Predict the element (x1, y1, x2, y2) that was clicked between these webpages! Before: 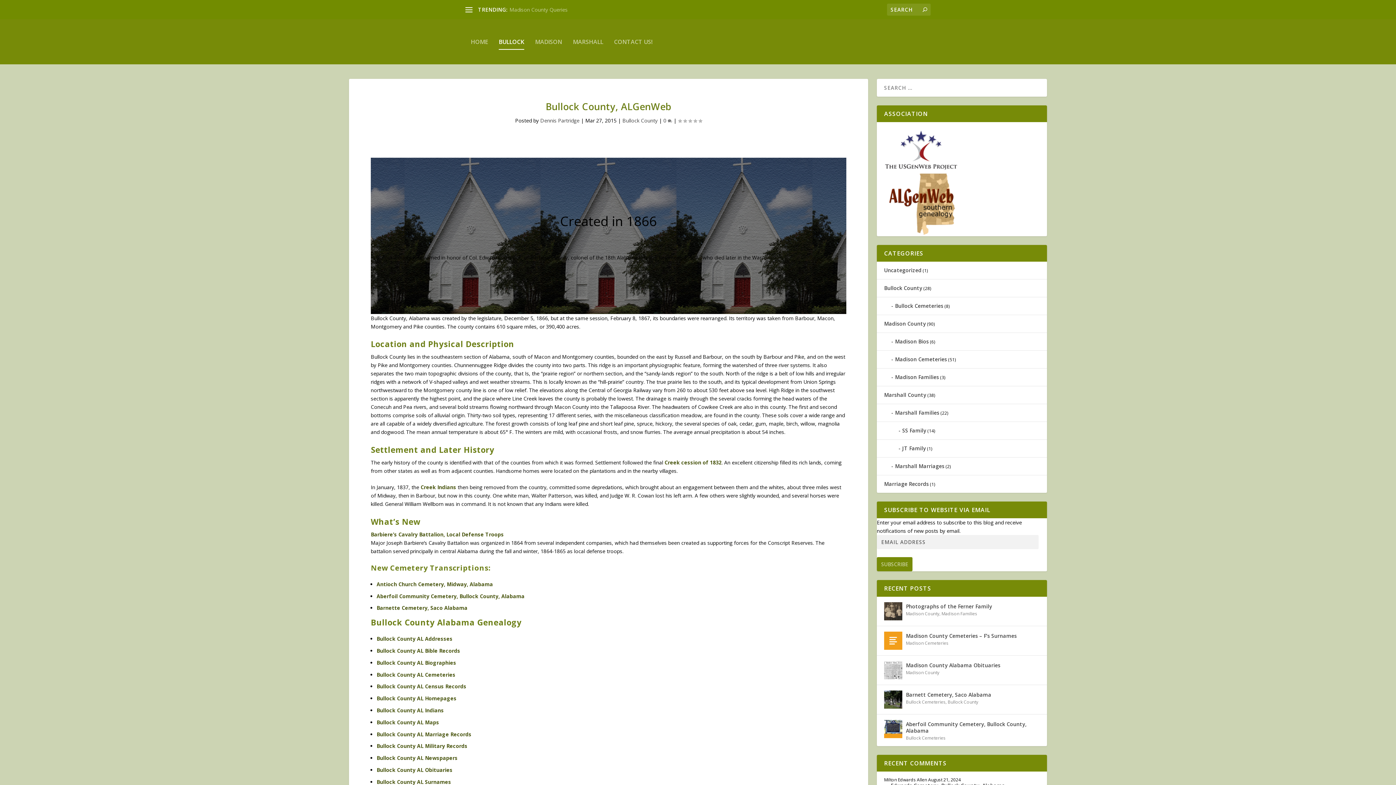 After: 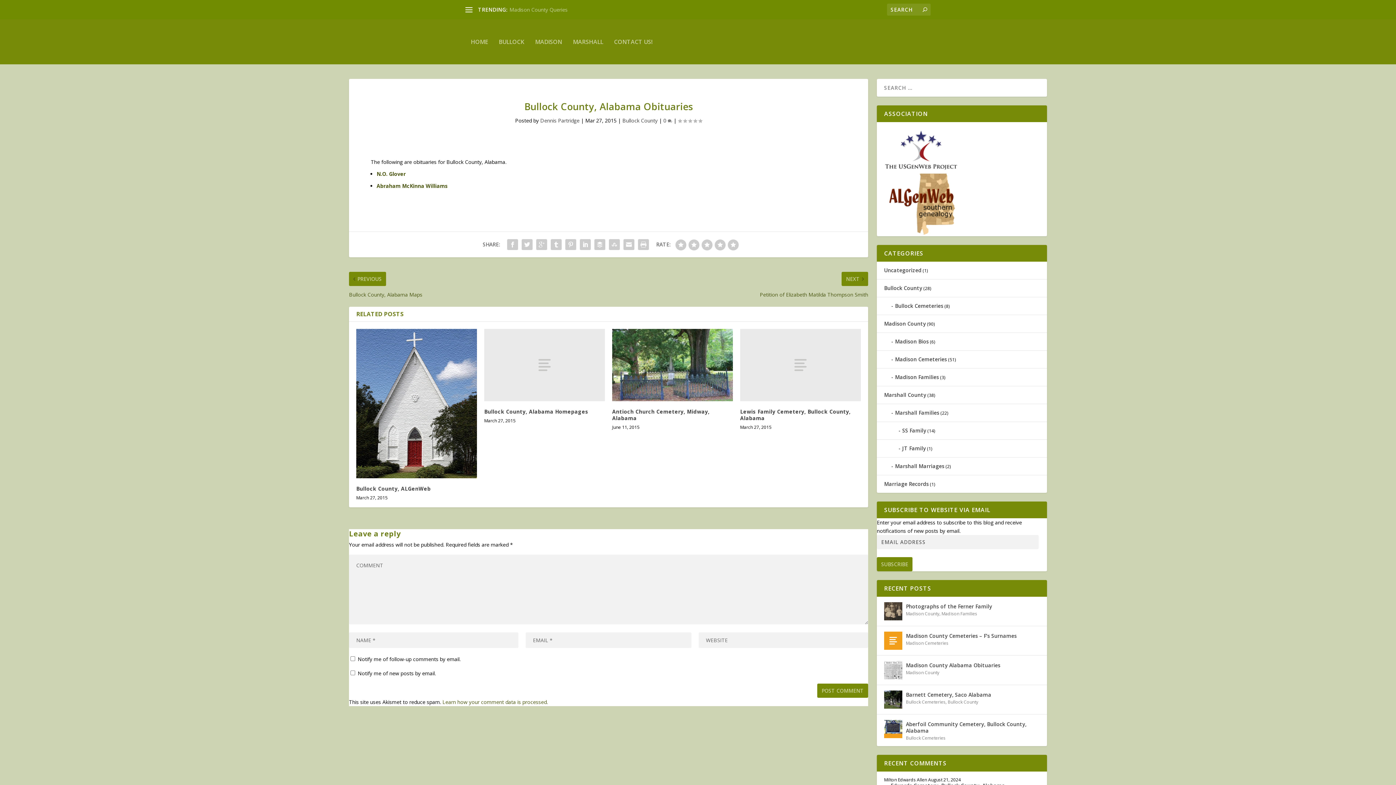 Action: bbox: (376, 766, 452, 773) label: Bullock County AL Obituaries